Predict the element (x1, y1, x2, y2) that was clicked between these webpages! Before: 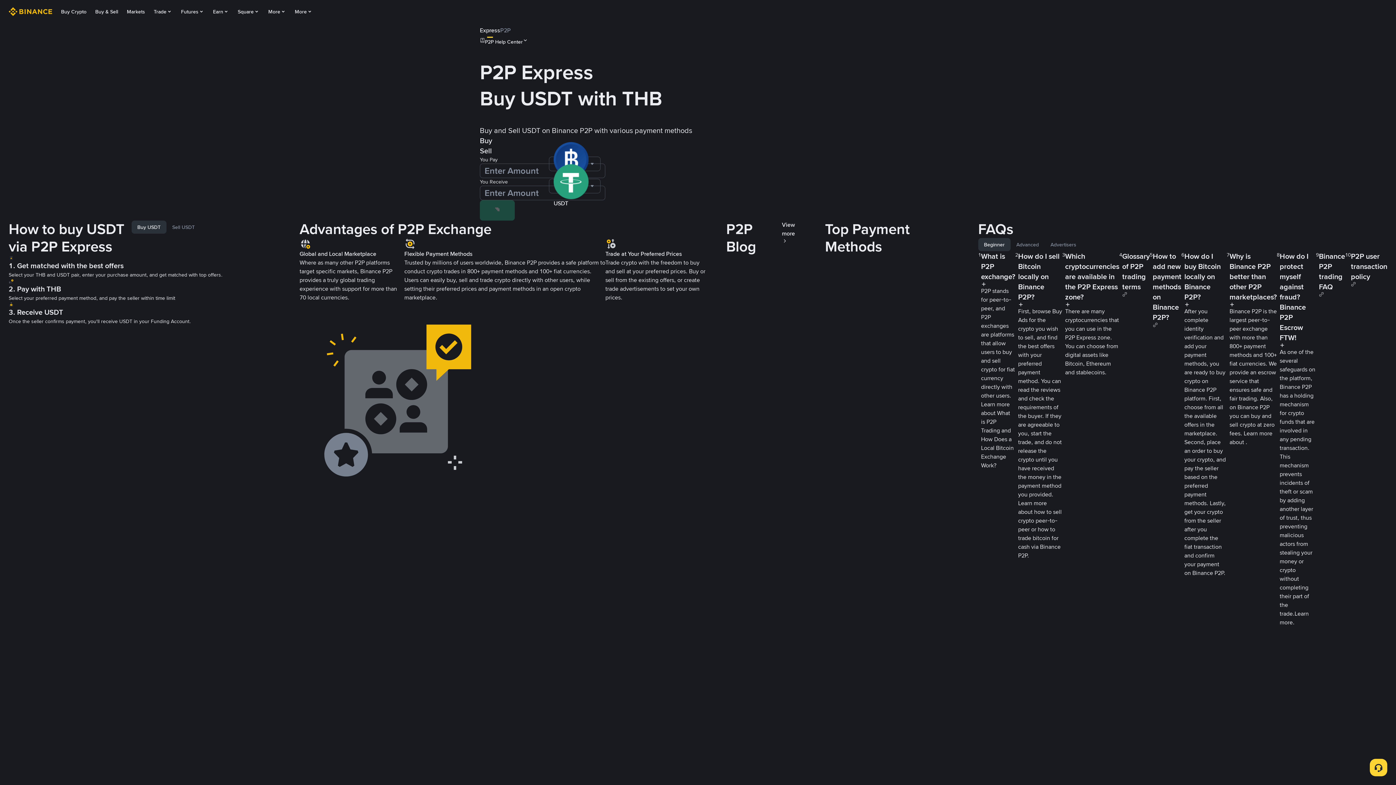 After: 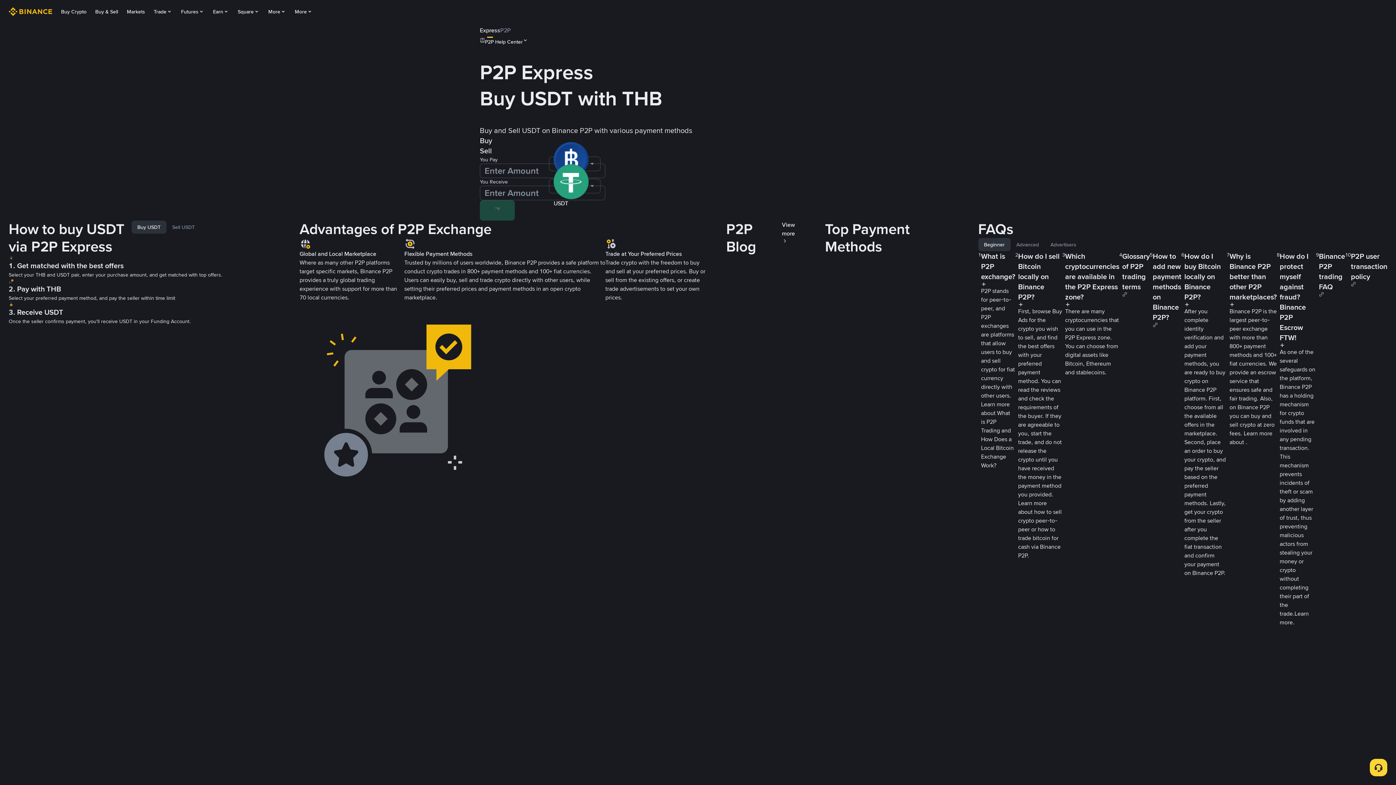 Action: bbox: (1065, 360, 1083, 367) label: Bitcoin